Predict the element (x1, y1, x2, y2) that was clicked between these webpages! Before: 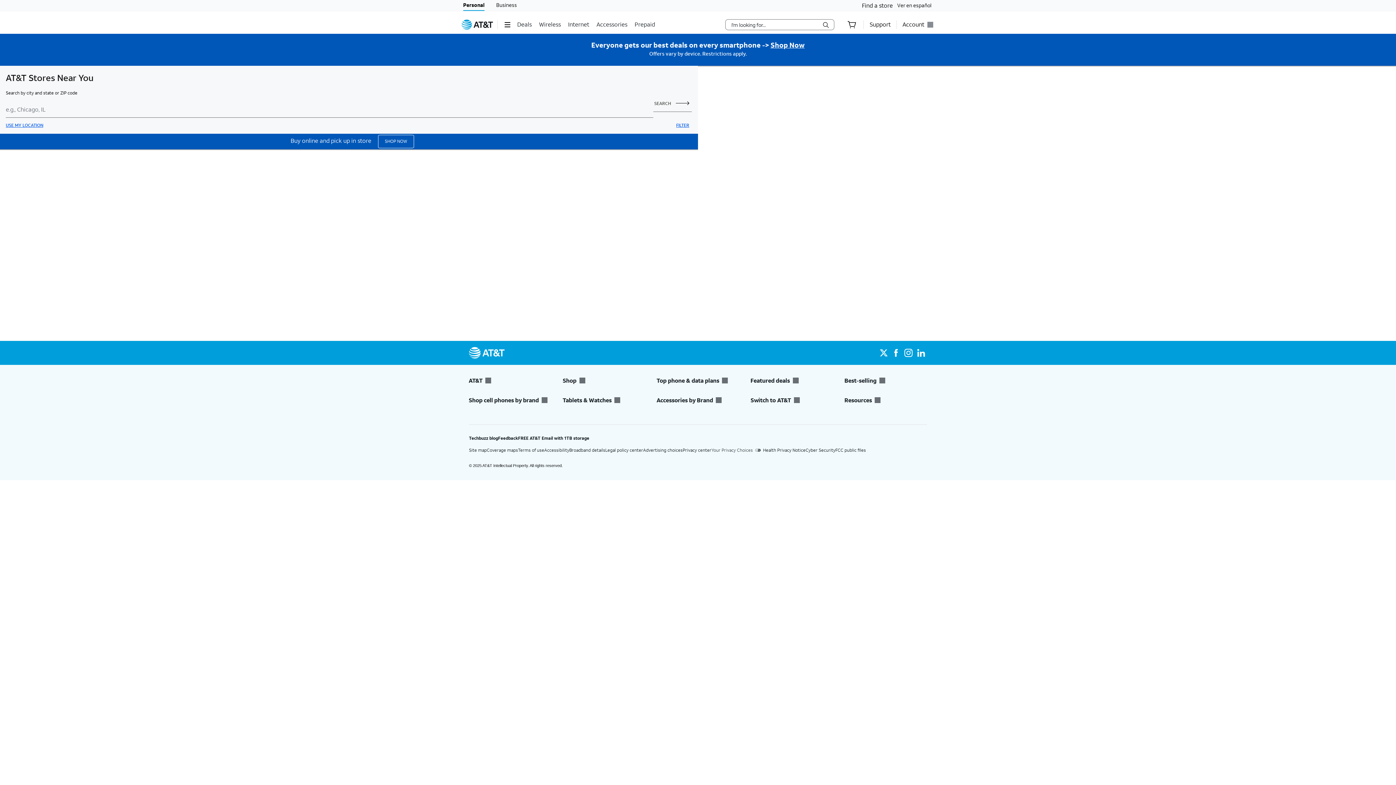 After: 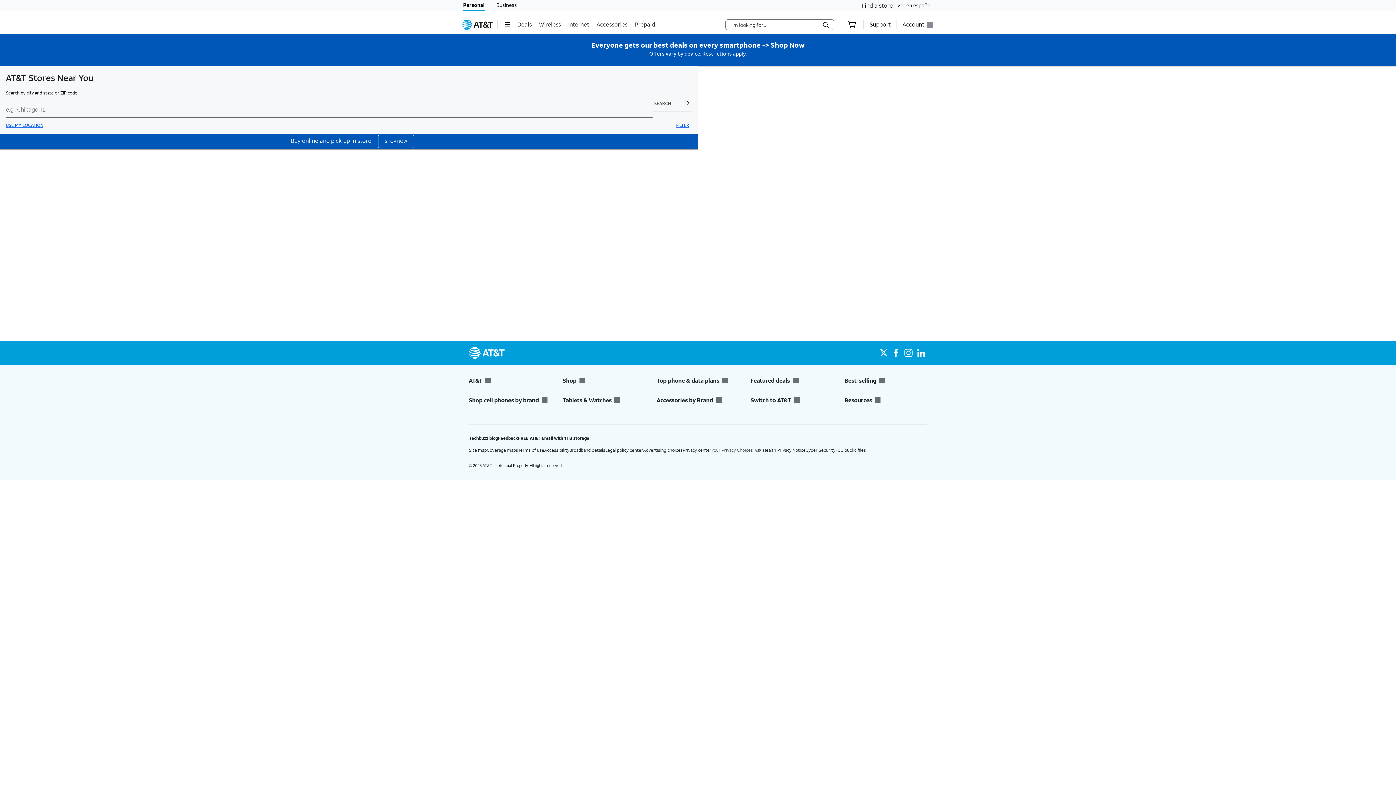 Action: label: Accessories by Brand bbox: (657, 396, 739, 404)